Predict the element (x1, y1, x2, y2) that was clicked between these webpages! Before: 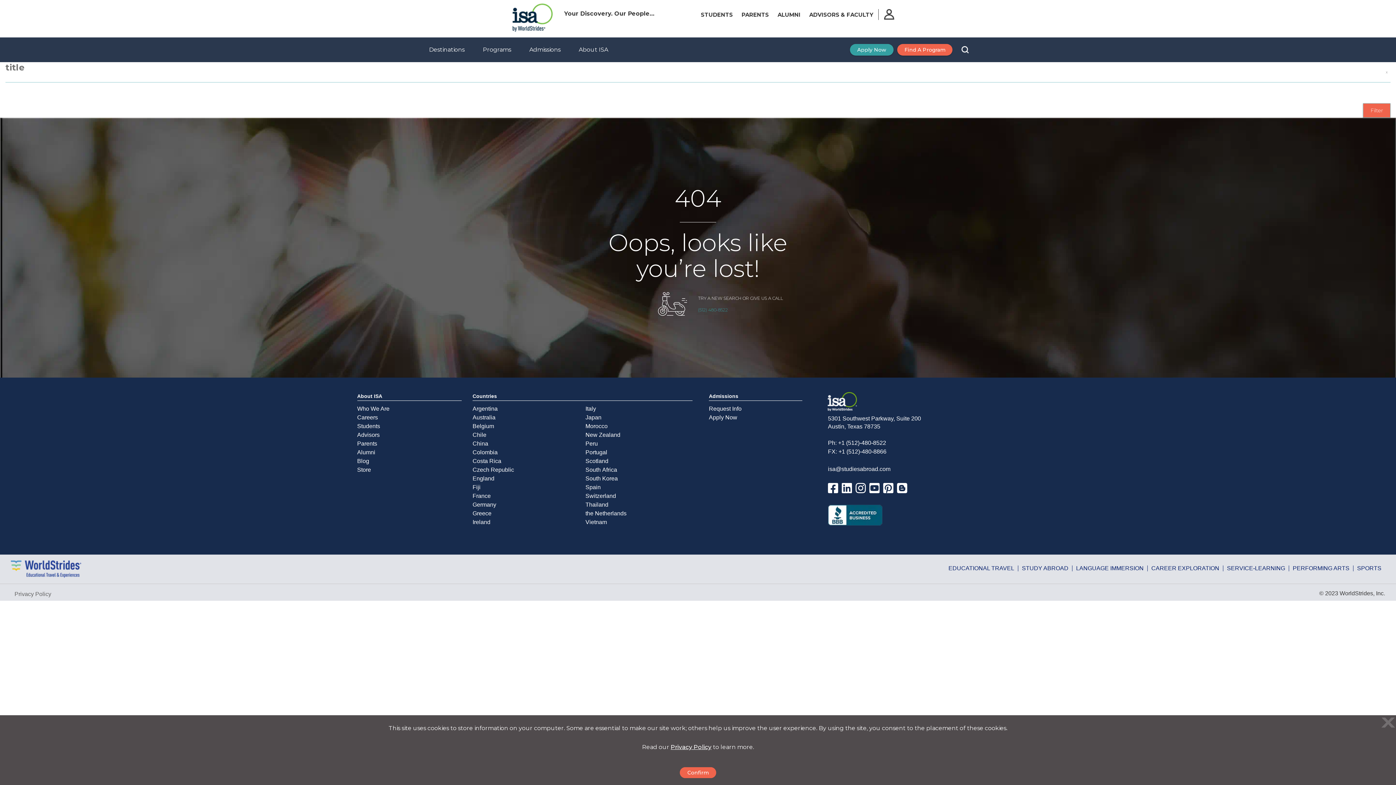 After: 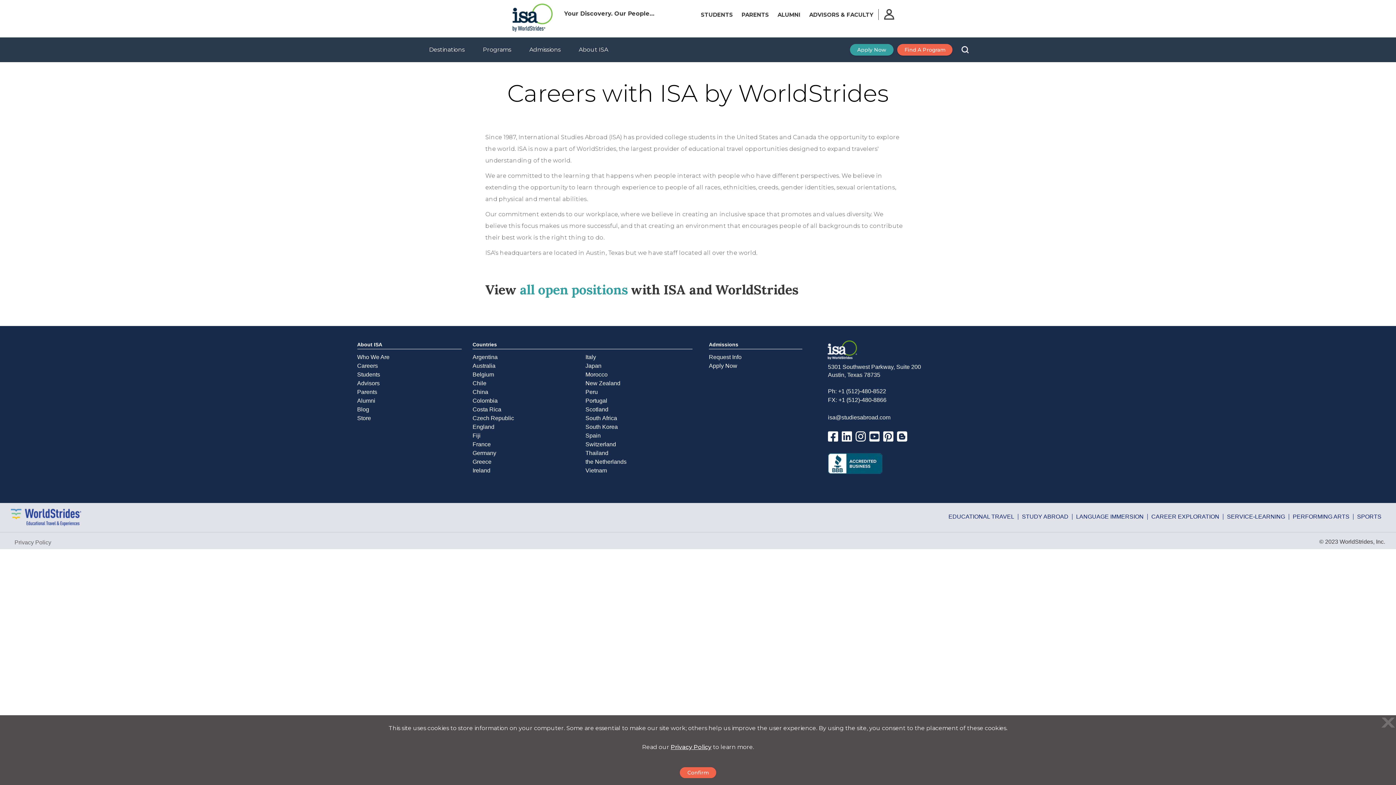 Action: label: Careers bbox: (357, 413, 461, 422)